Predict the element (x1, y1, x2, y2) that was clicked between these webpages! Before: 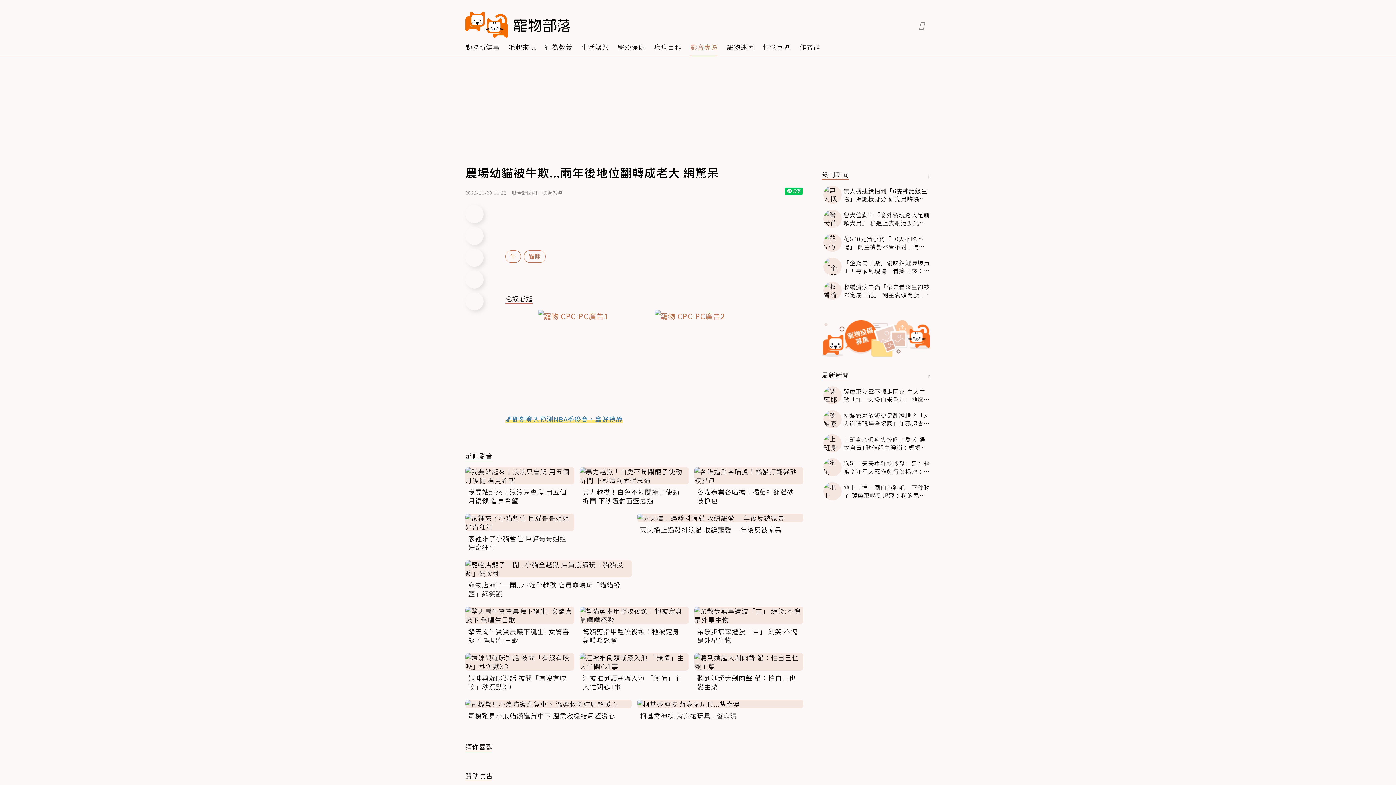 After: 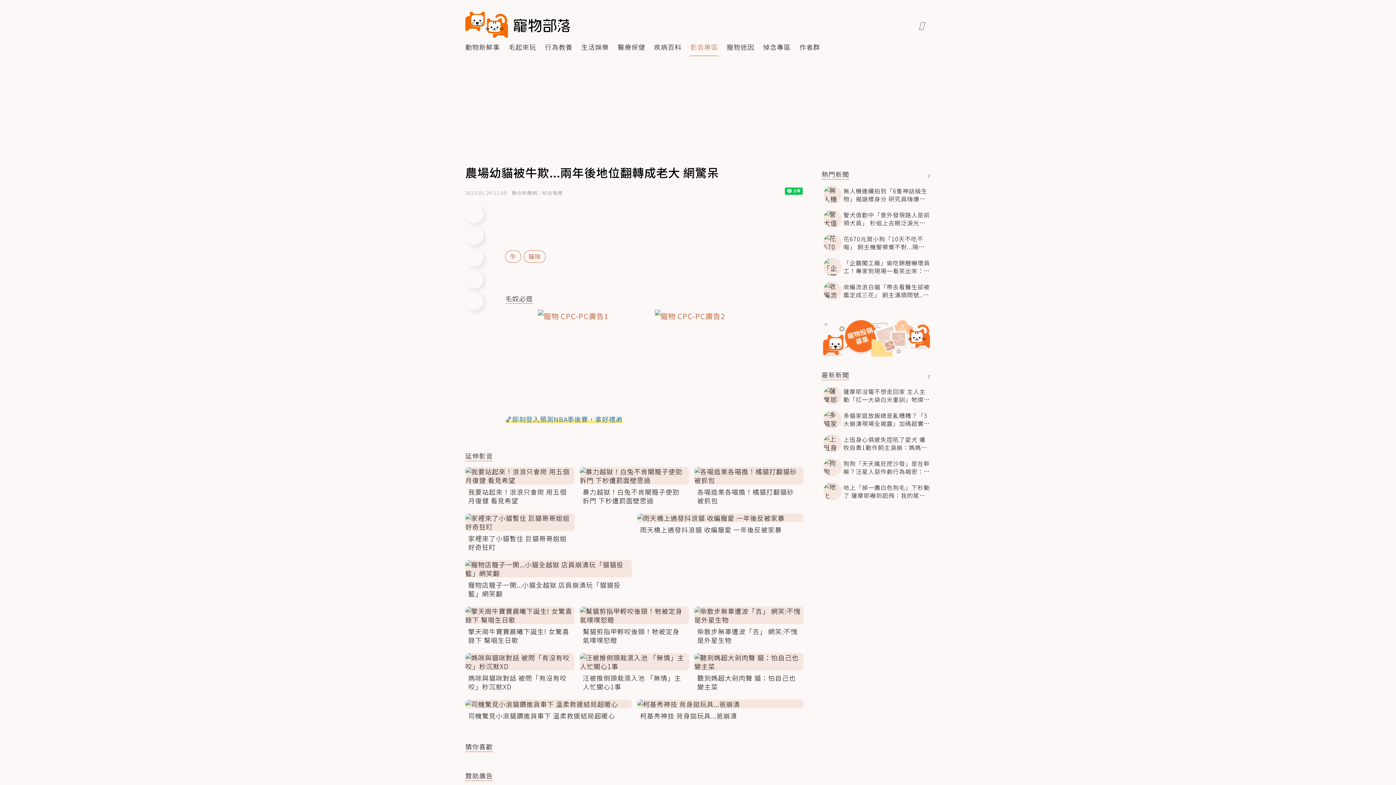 Action: bbox: (465, 226, 483, 245)